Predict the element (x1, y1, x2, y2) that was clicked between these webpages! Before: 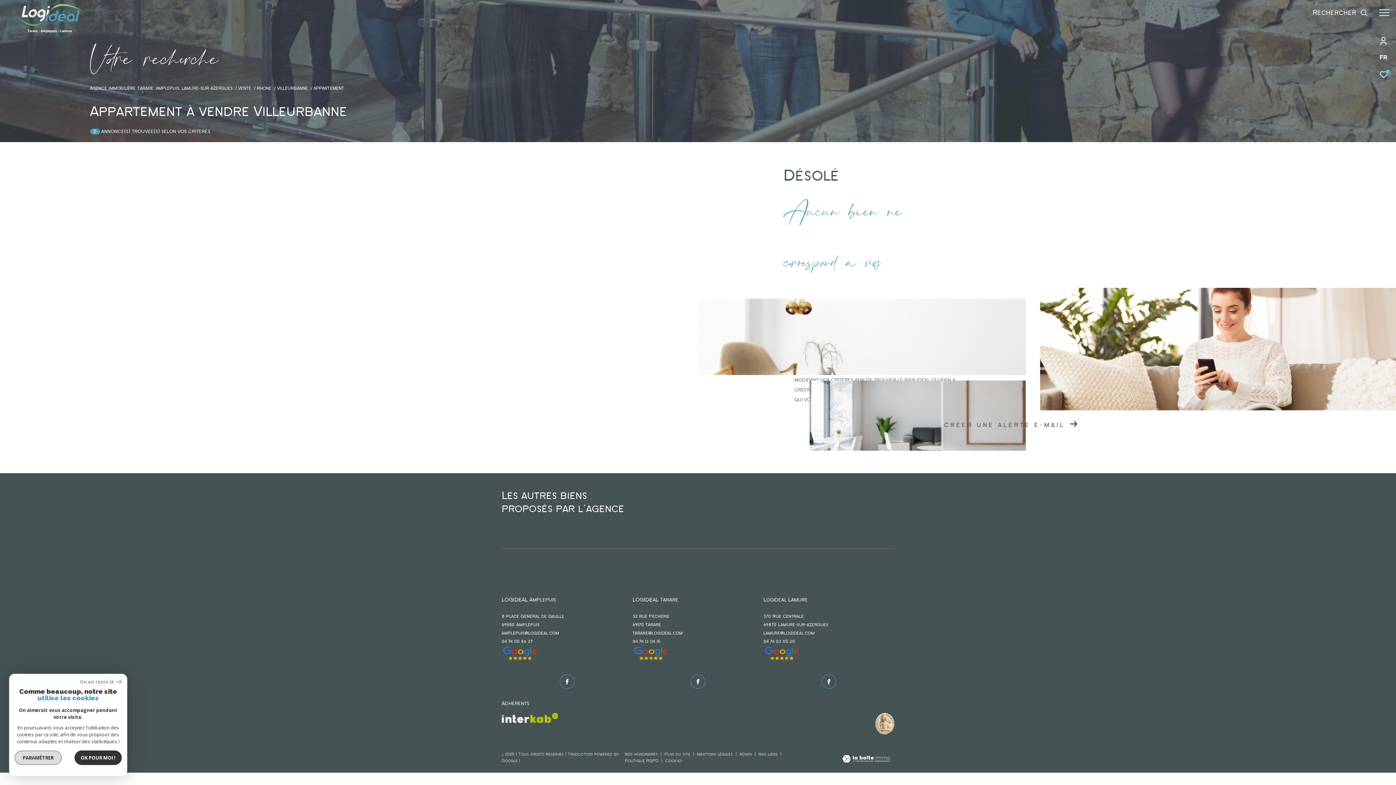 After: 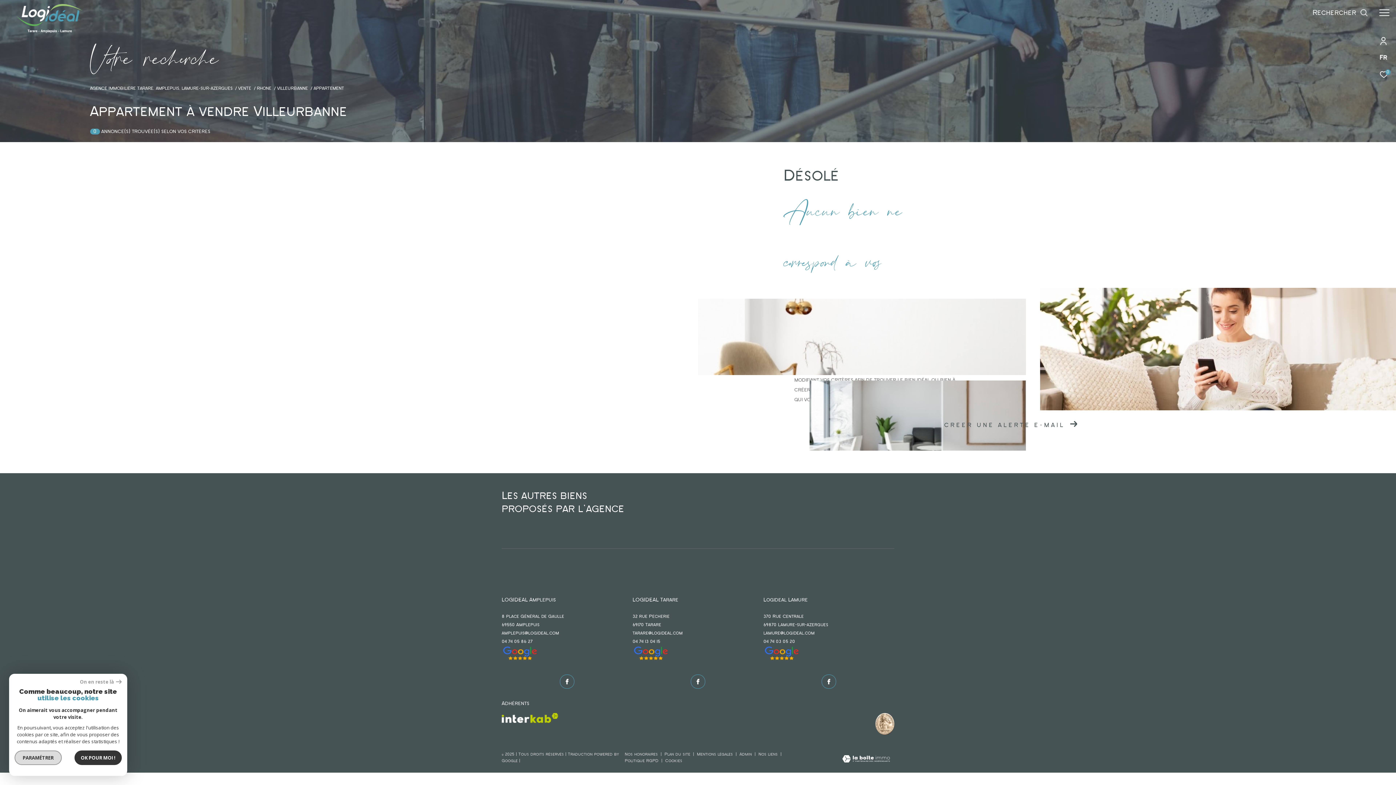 Action: label: 04 74 03 05 20 bbox: (763, 640, 795, 643)